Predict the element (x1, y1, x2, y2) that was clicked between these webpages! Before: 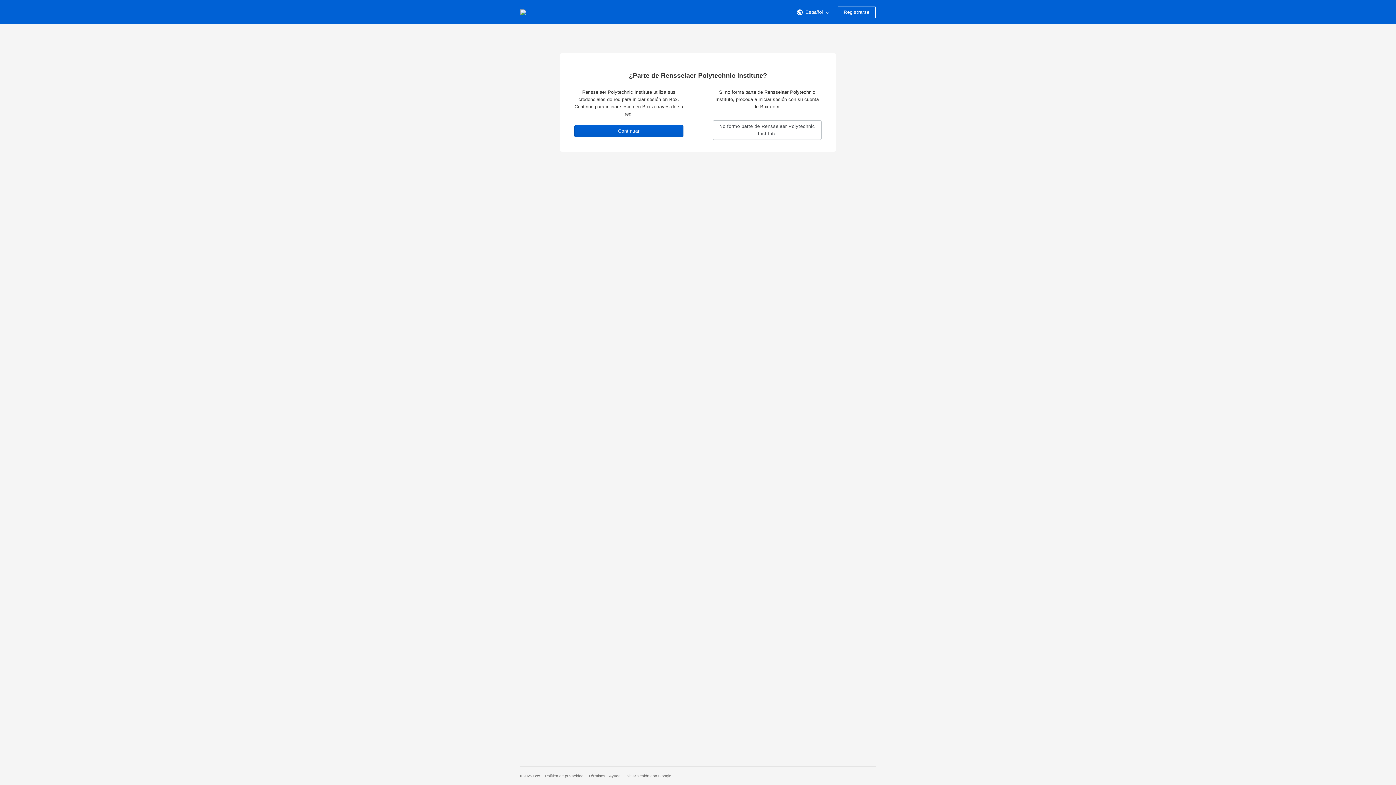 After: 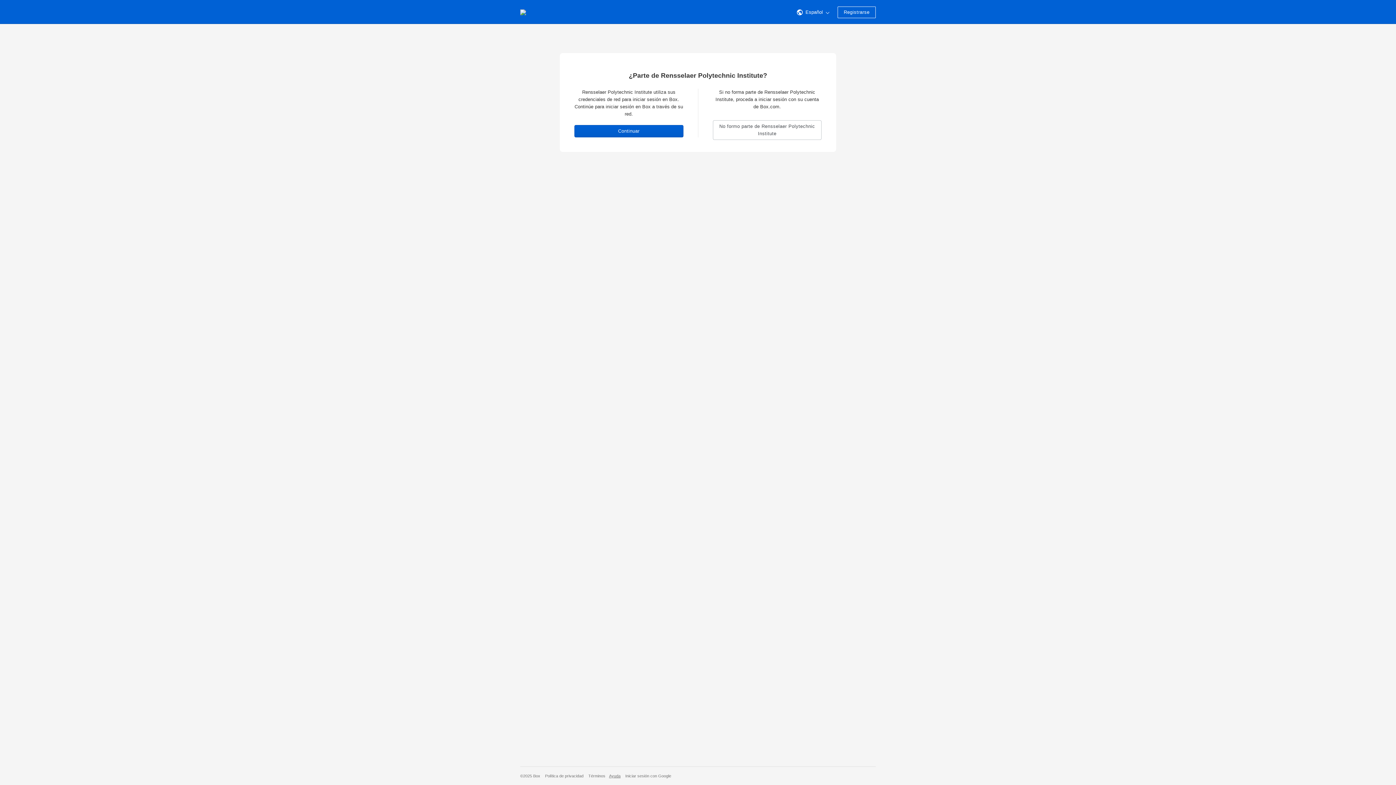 Action: bbox: (609, 774, 620, 778) label: Ayuda